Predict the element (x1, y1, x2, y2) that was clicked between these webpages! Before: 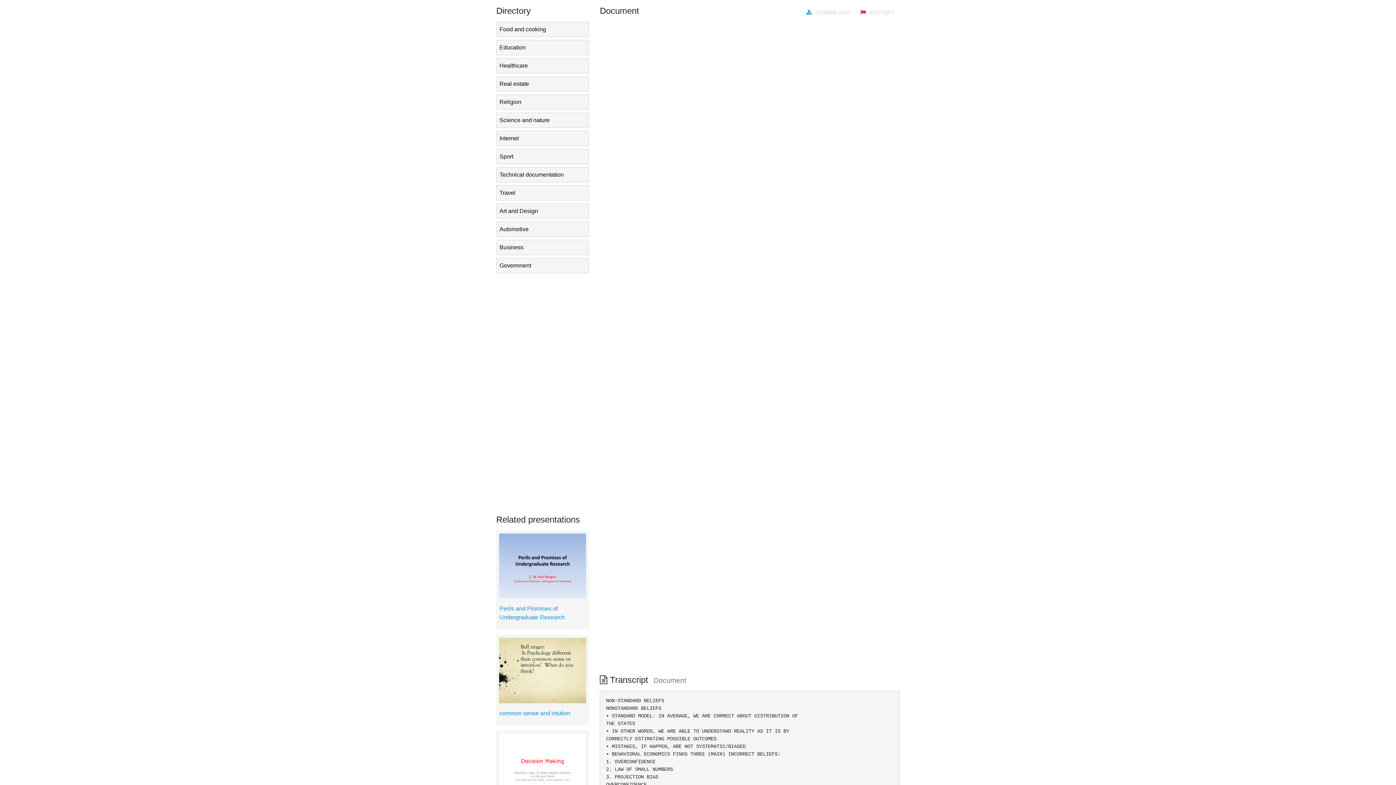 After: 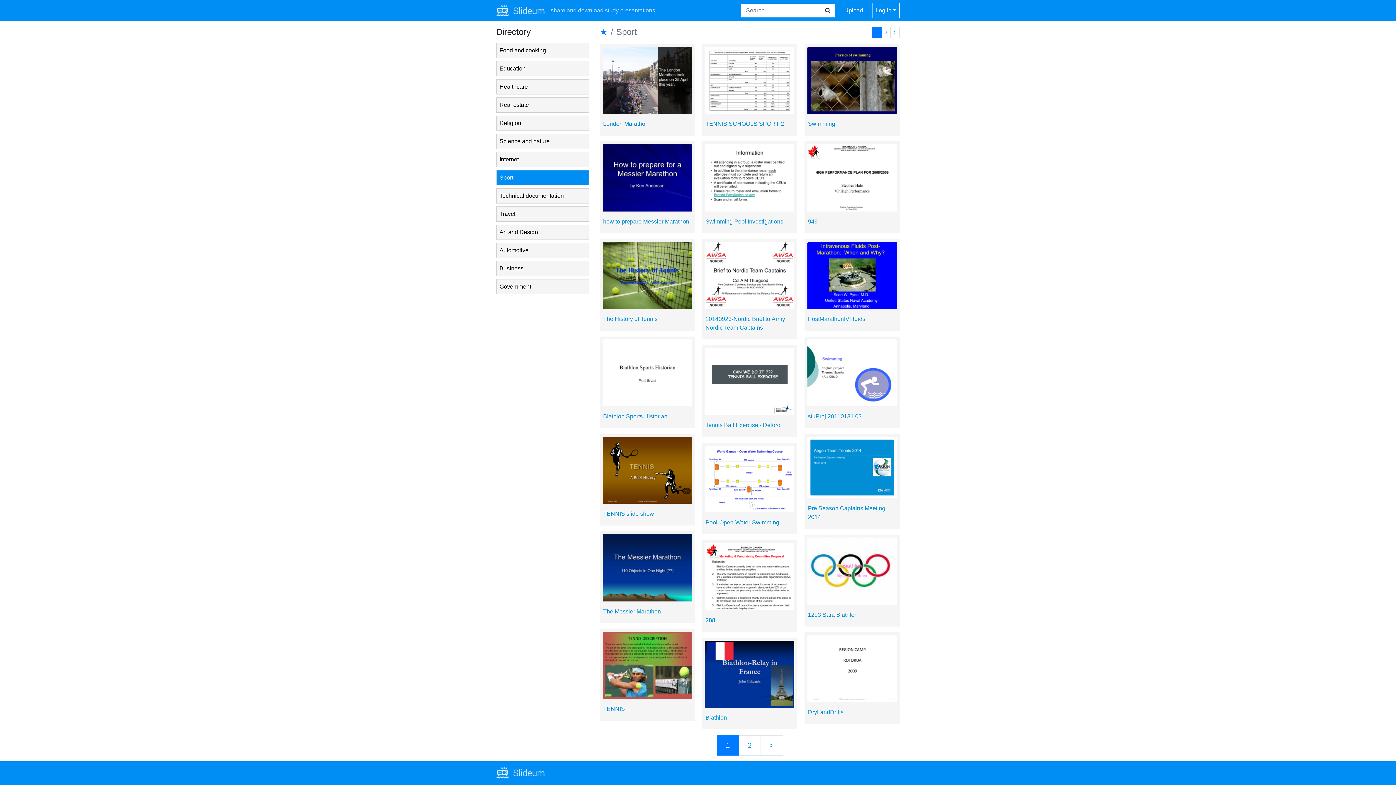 Action: bbox: (496, 149, 589, 164) label: Sport